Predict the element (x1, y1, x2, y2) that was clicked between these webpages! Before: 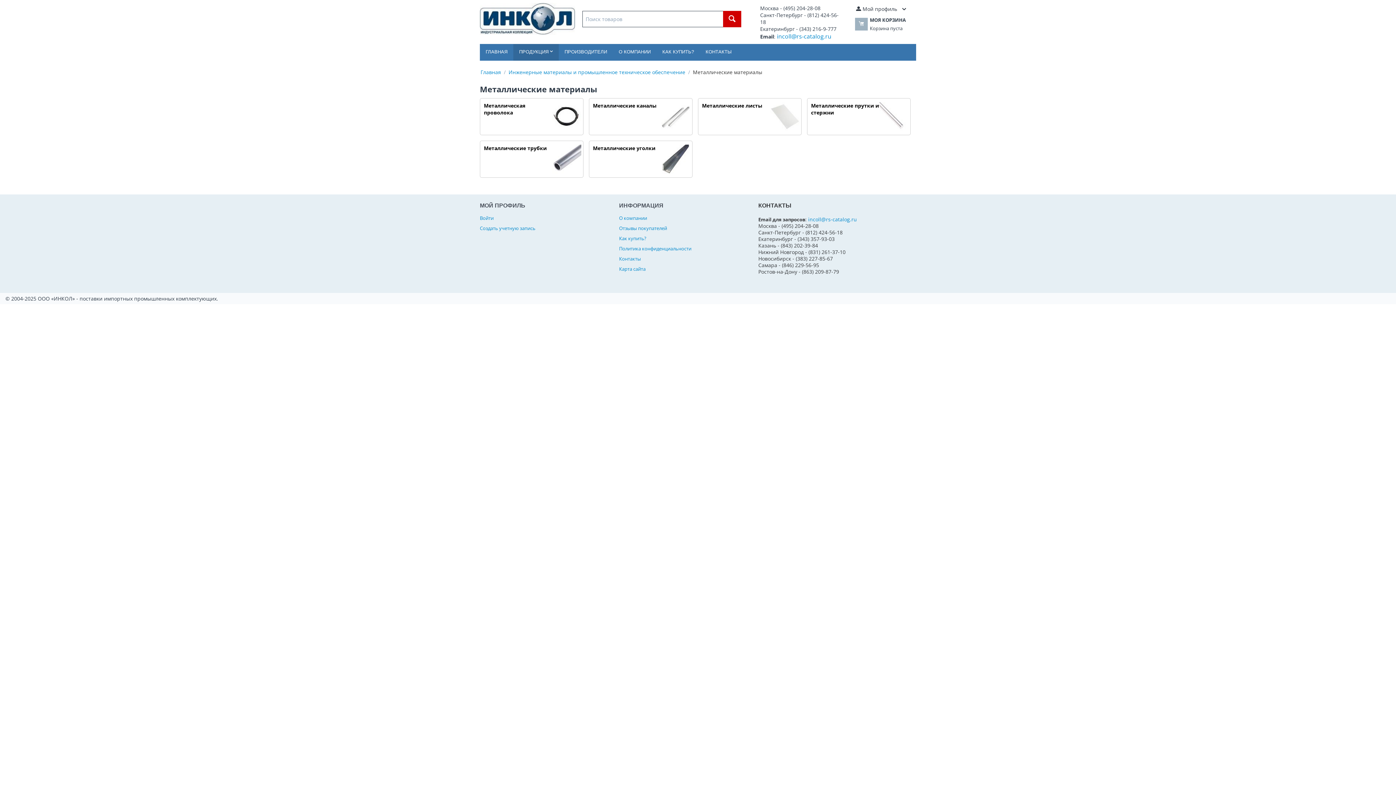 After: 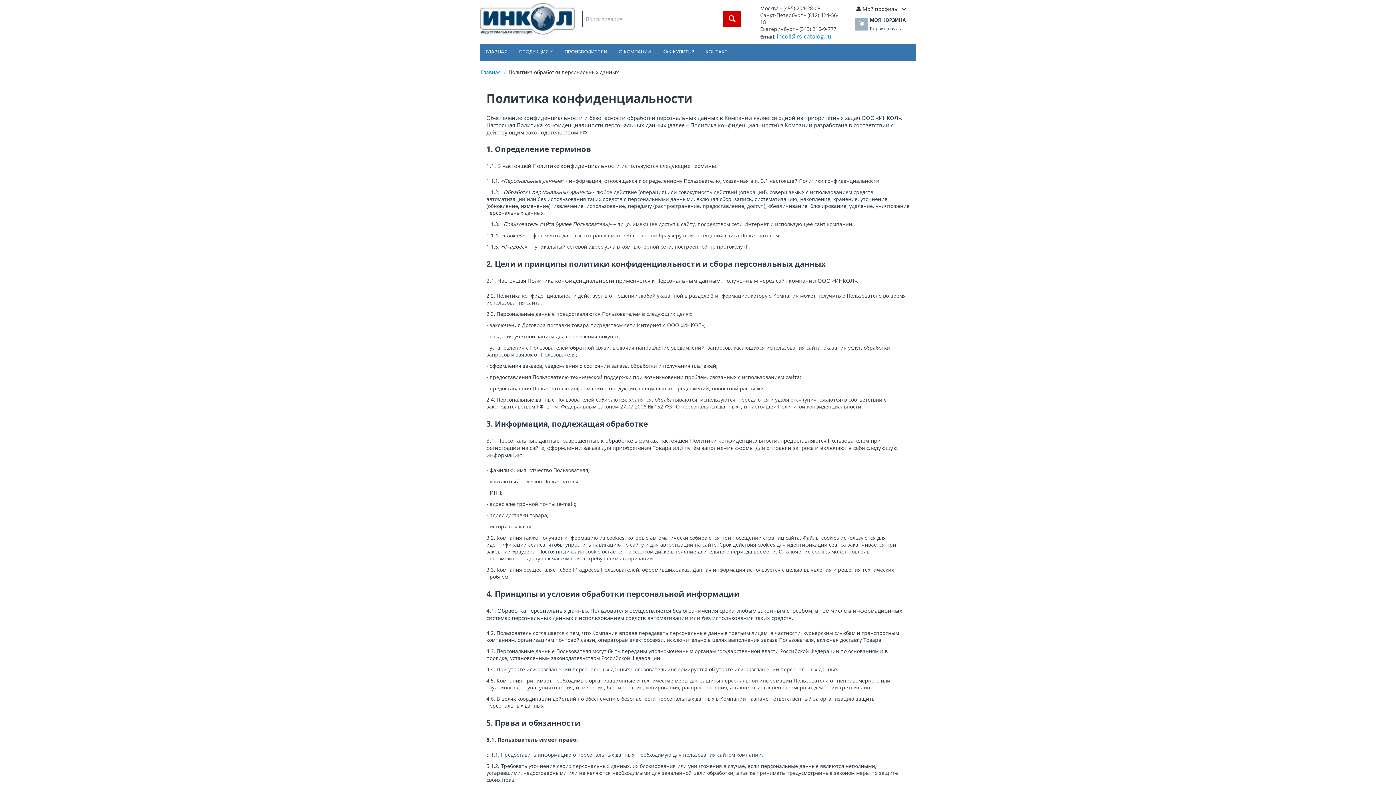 Action: label: Политика конфиденциальности bbox: (619, 245, 691, 252)